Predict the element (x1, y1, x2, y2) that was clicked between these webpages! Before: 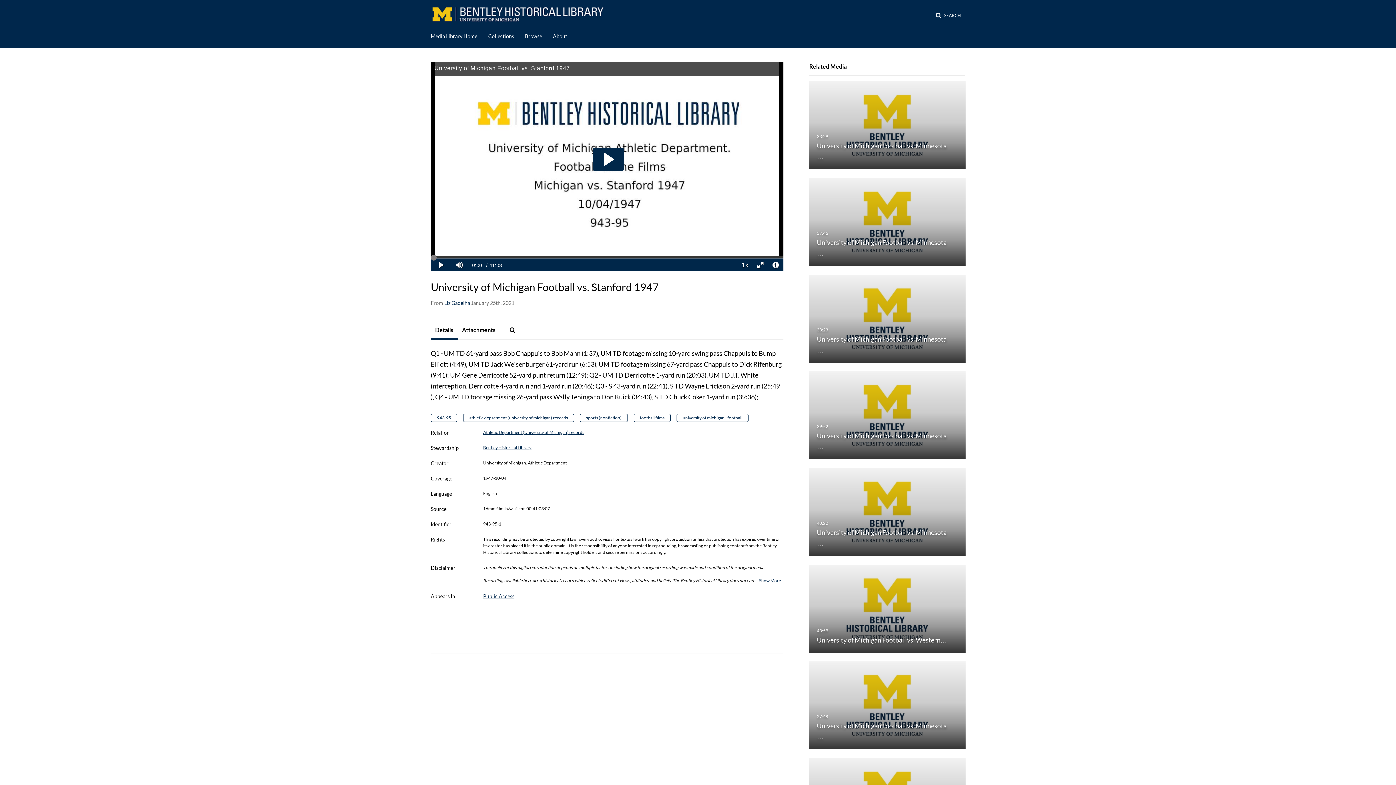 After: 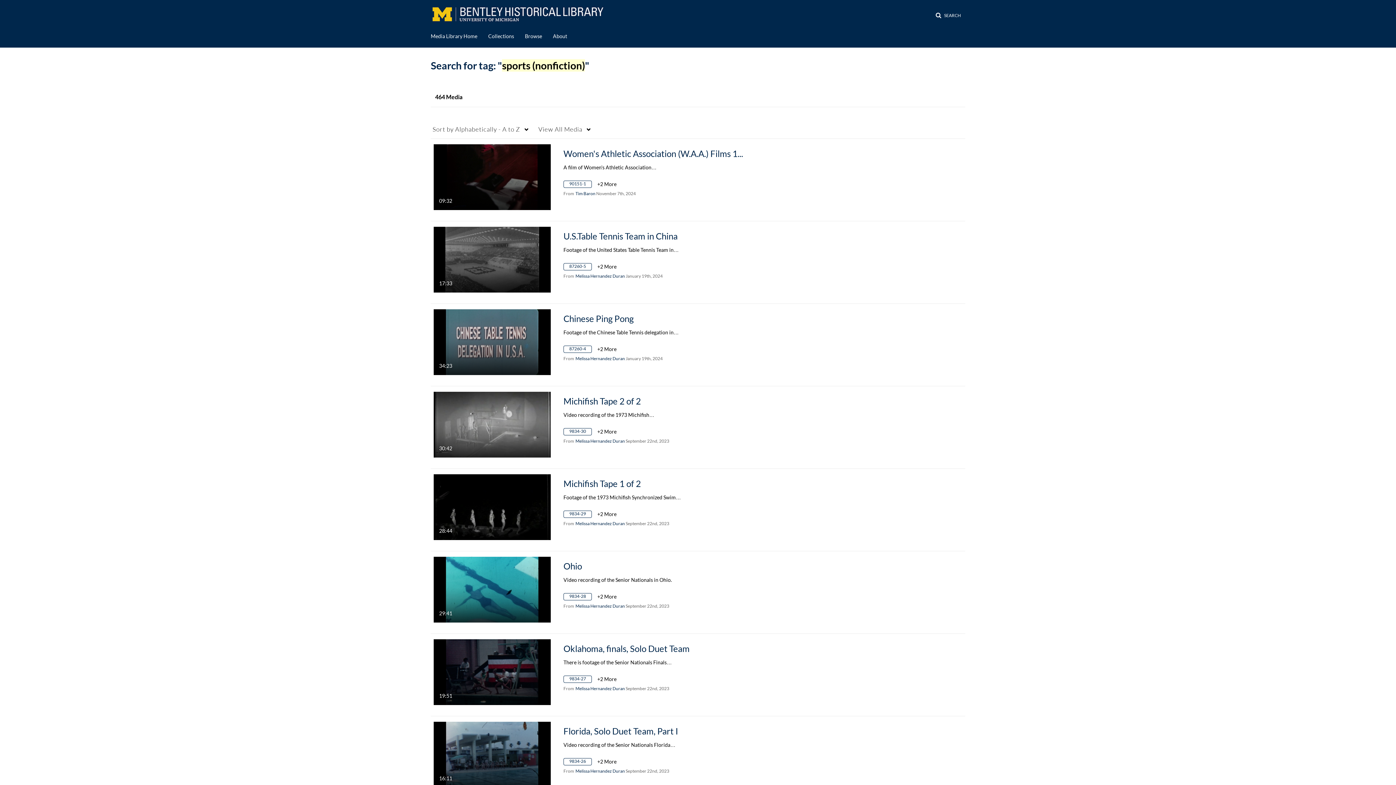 Action: label: sports (nonfiction) bbox: (580, 414, 628, 422)